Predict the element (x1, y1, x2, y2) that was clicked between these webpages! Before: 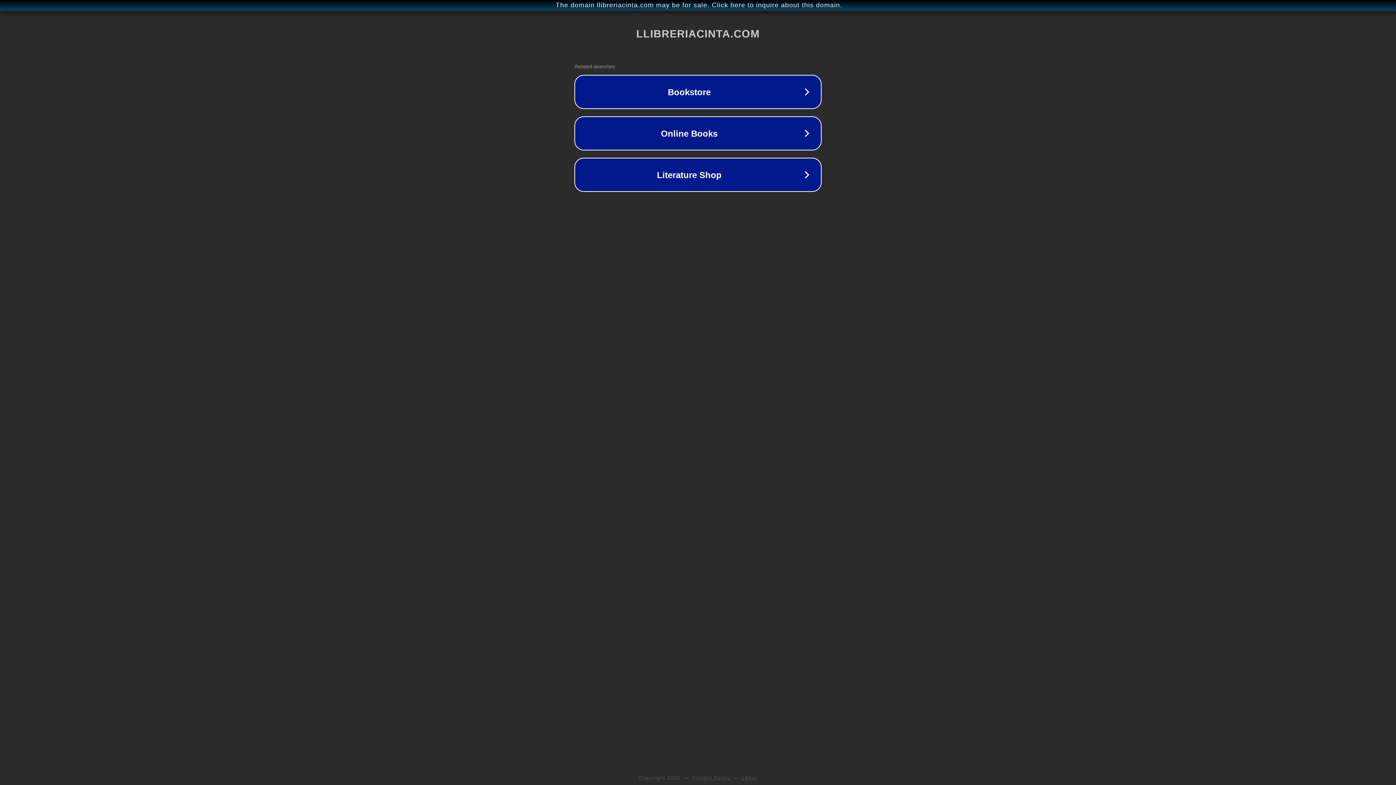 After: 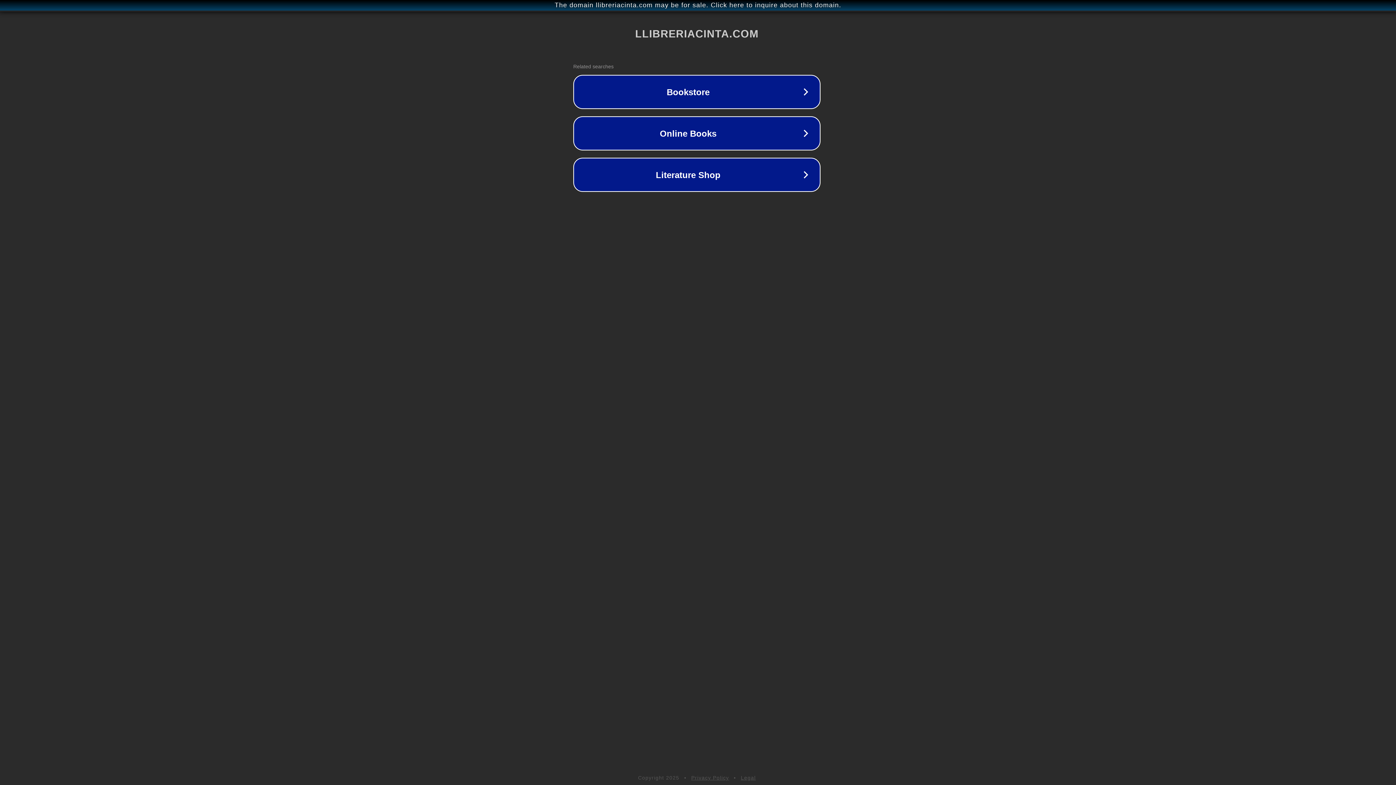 Action: bbox: (1, 1, 1397, 9) label: The domain llibreriacinta.com may be for sale. Click here to inquire about this domain.